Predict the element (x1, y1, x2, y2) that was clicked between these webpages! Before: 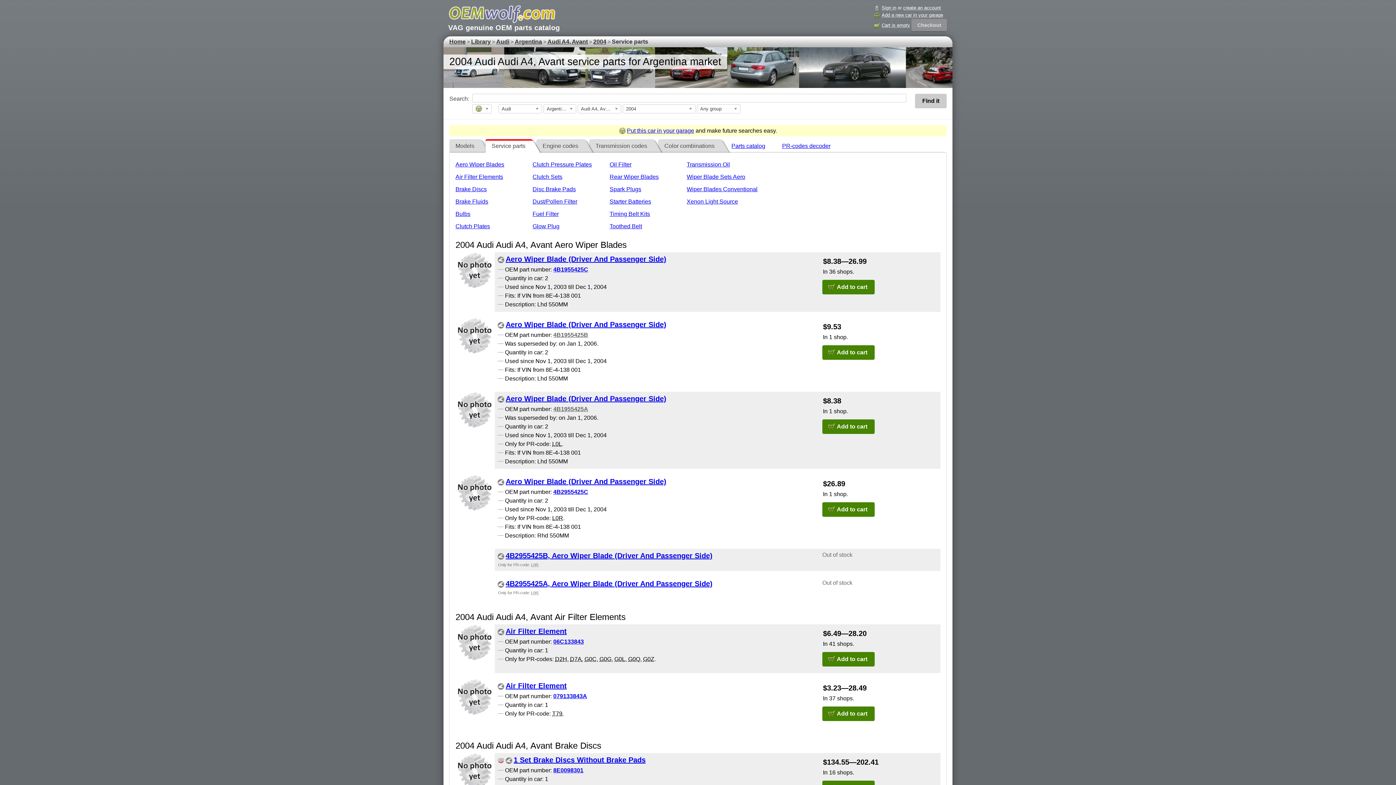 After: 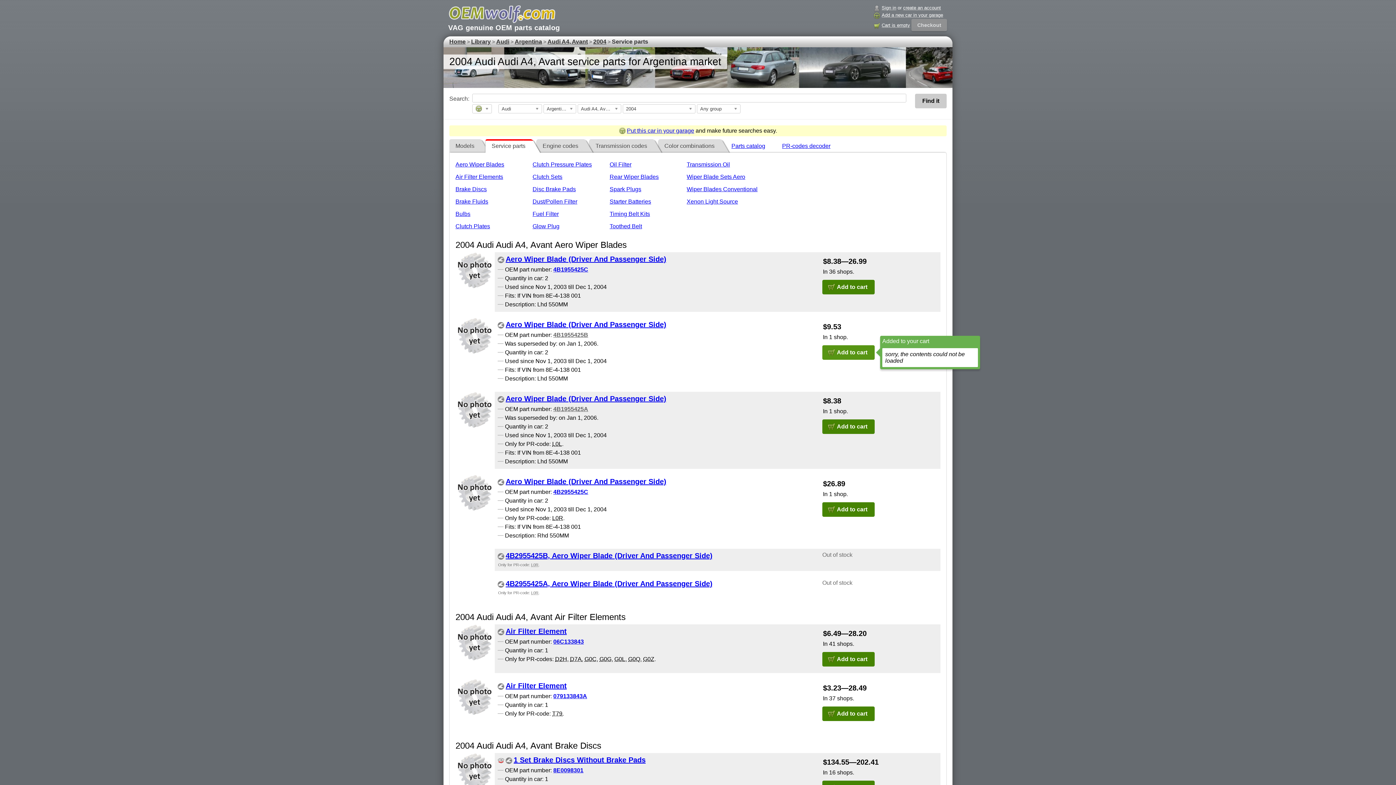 Action: label: Add to cart bbox: (822, 345, 874, 360)